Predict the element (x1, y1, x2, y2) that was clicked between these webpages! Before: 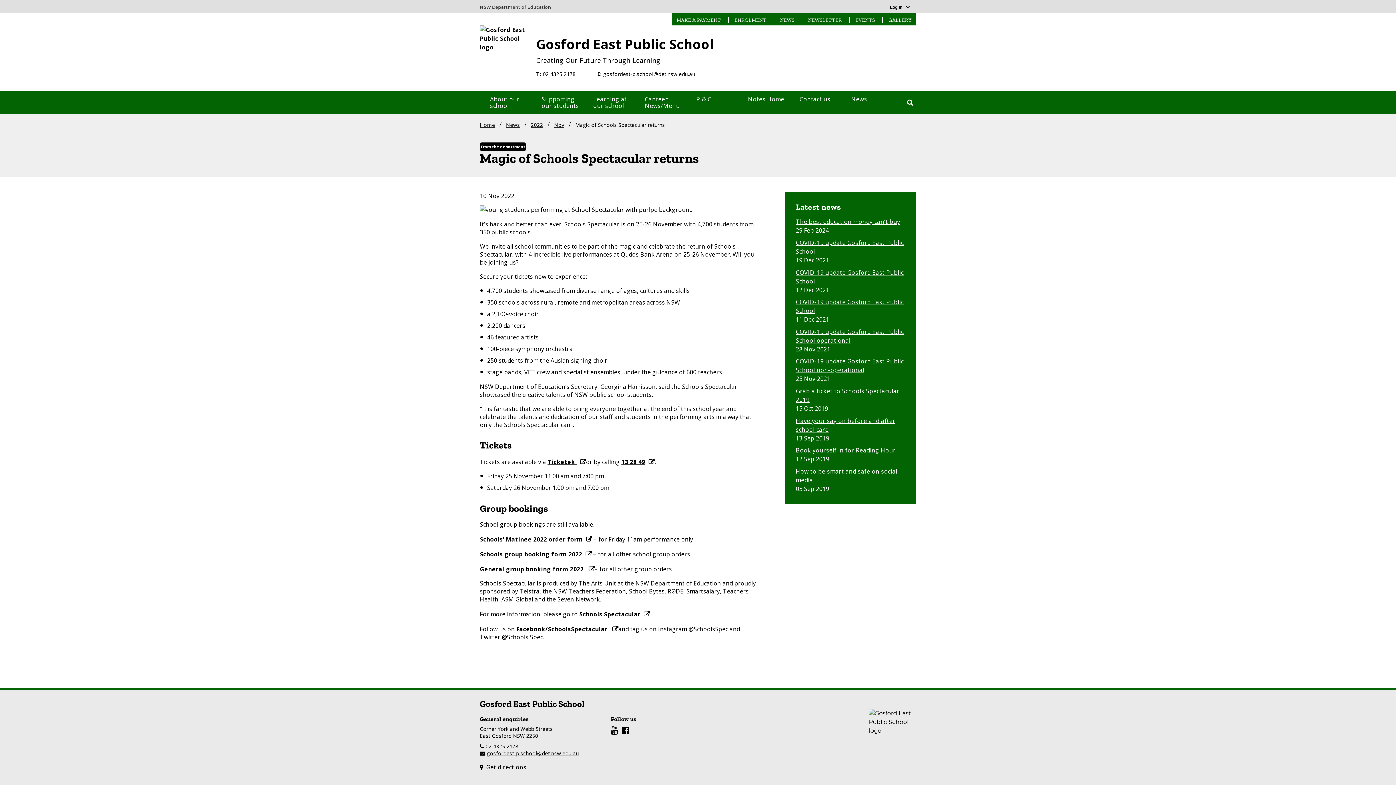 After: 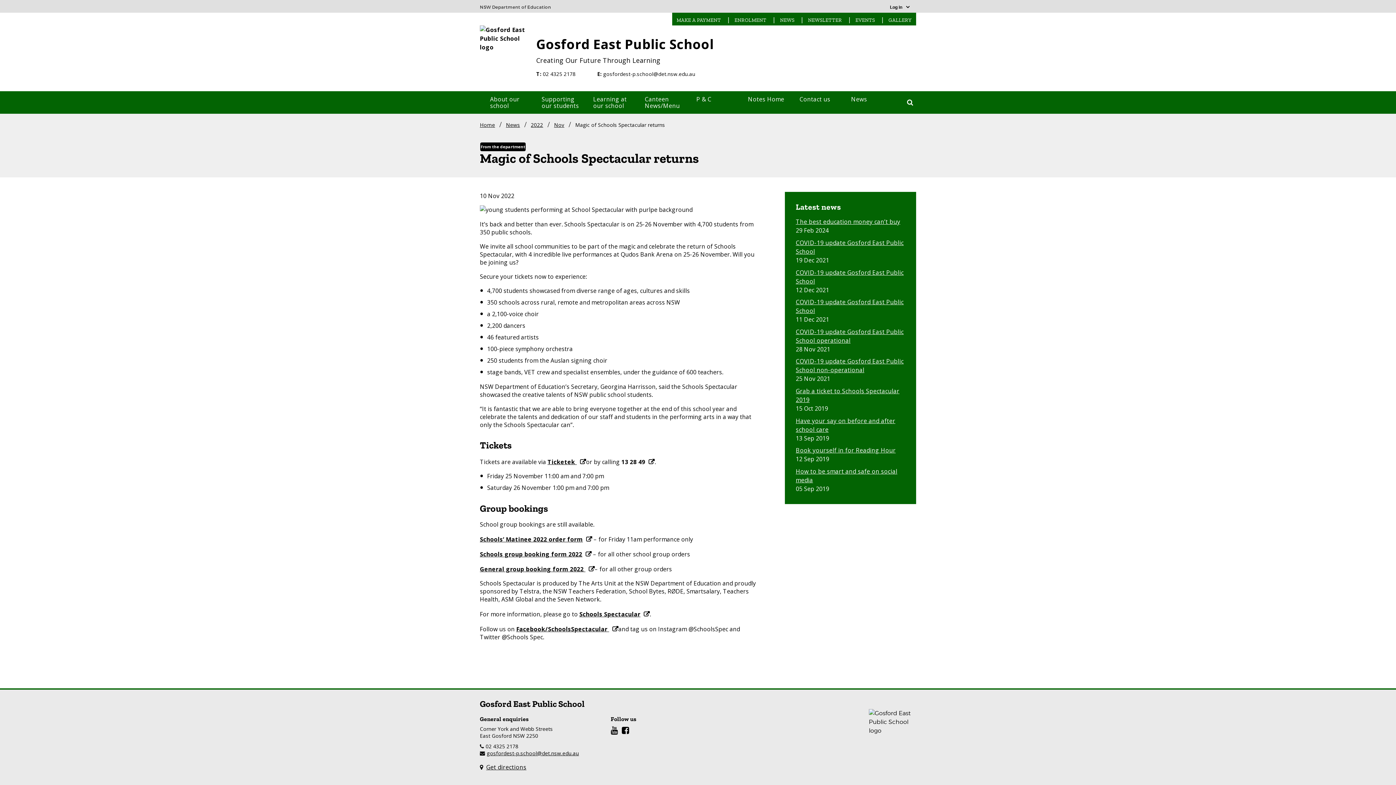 Action: label: 13 28 49 bbox: (621, 458, 654, 466)